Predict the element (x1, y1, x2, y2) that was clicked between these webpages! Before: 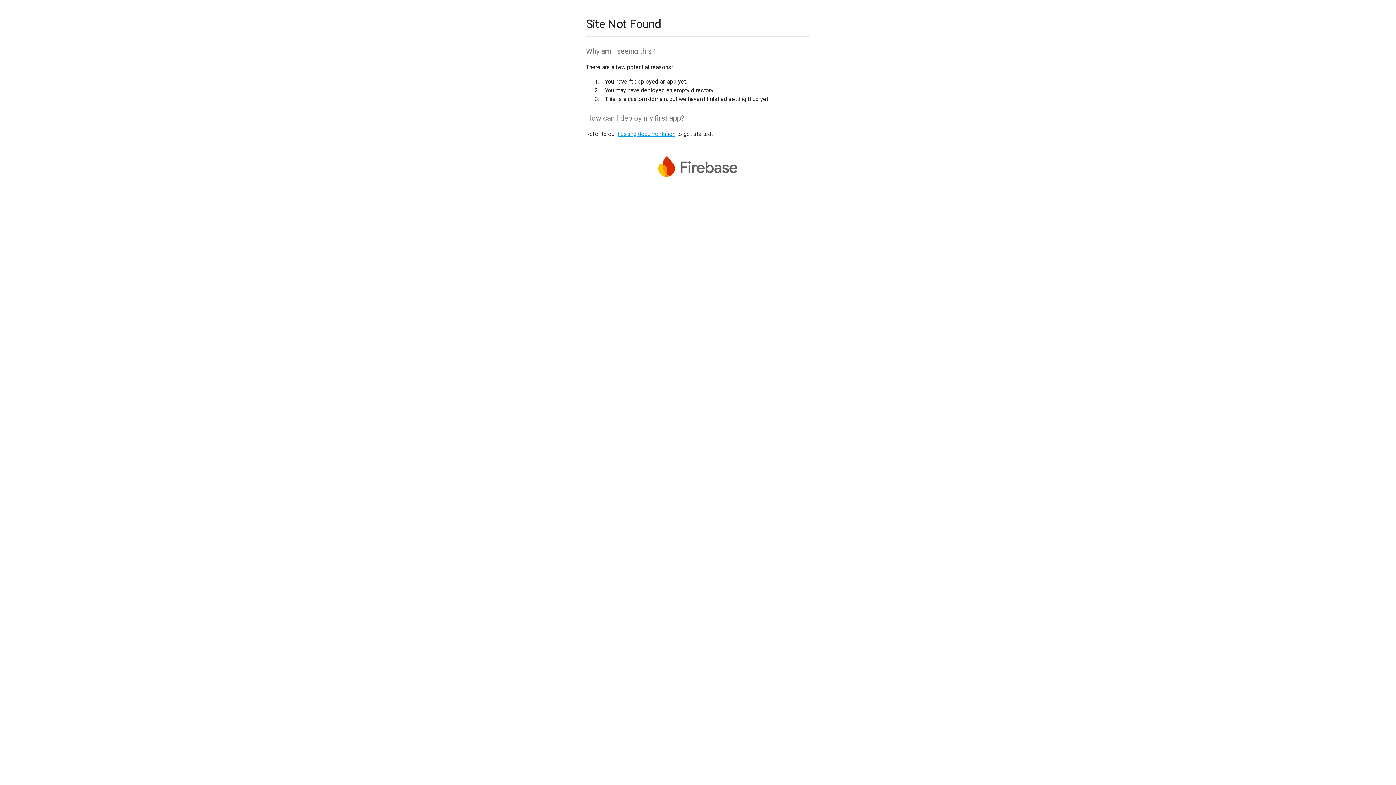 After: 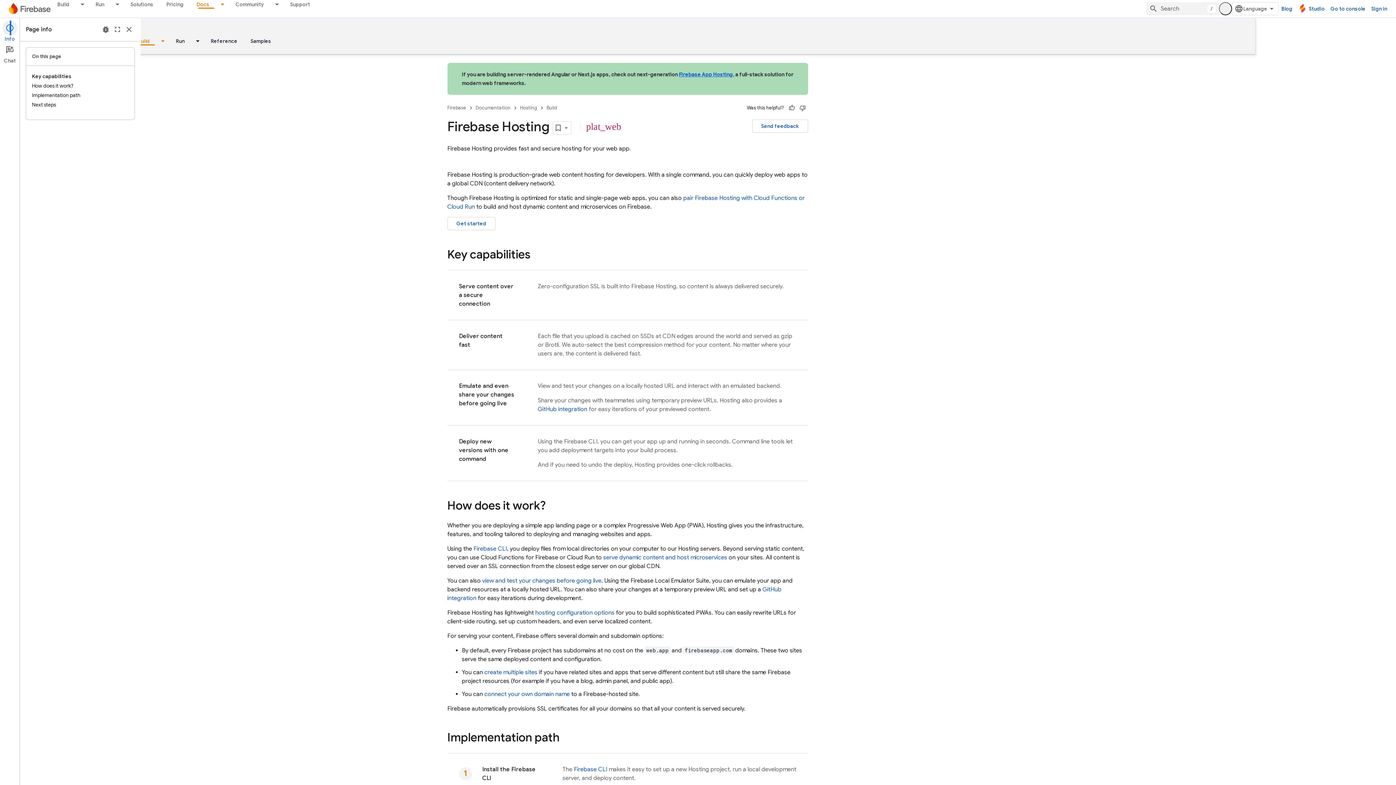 Action: label: hosting documentation bbox: (617, 130, 675, 137)